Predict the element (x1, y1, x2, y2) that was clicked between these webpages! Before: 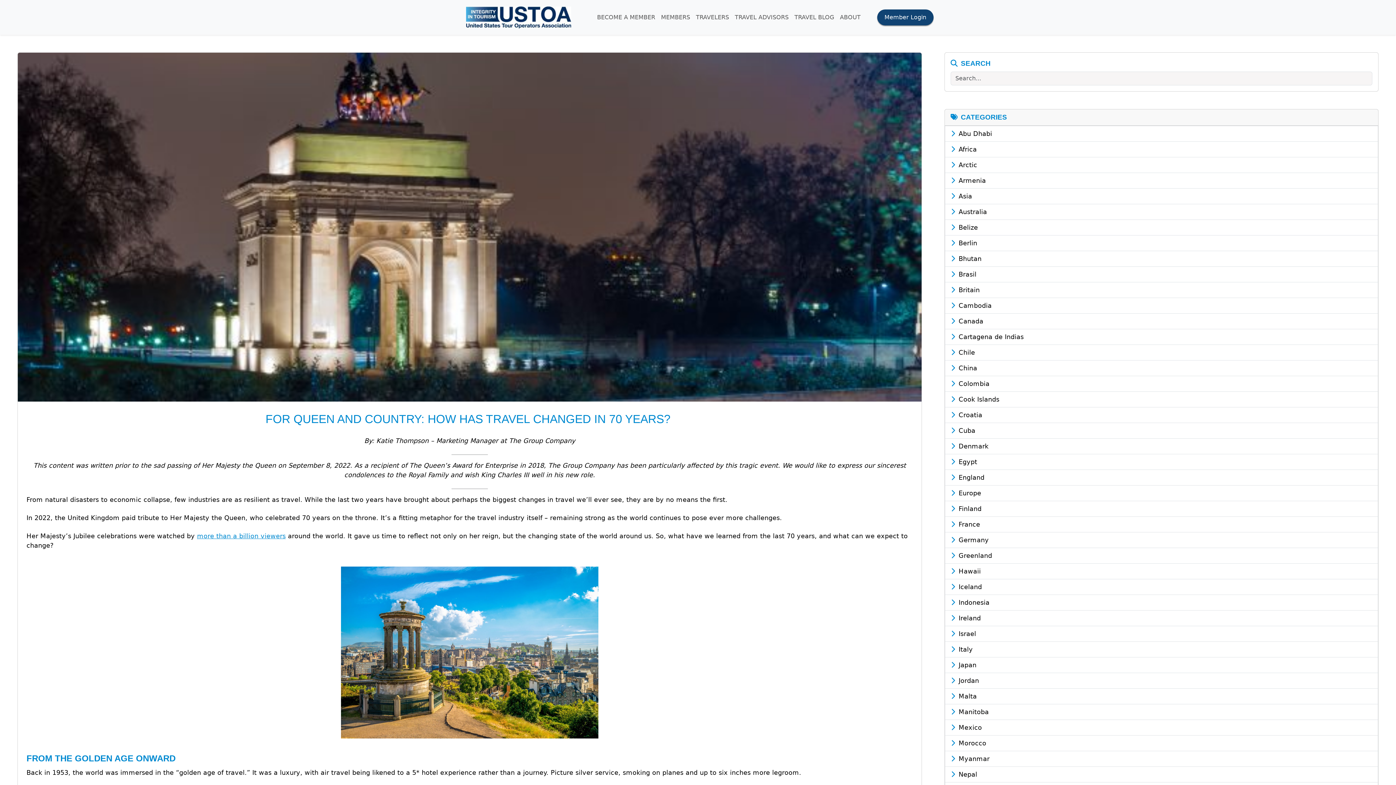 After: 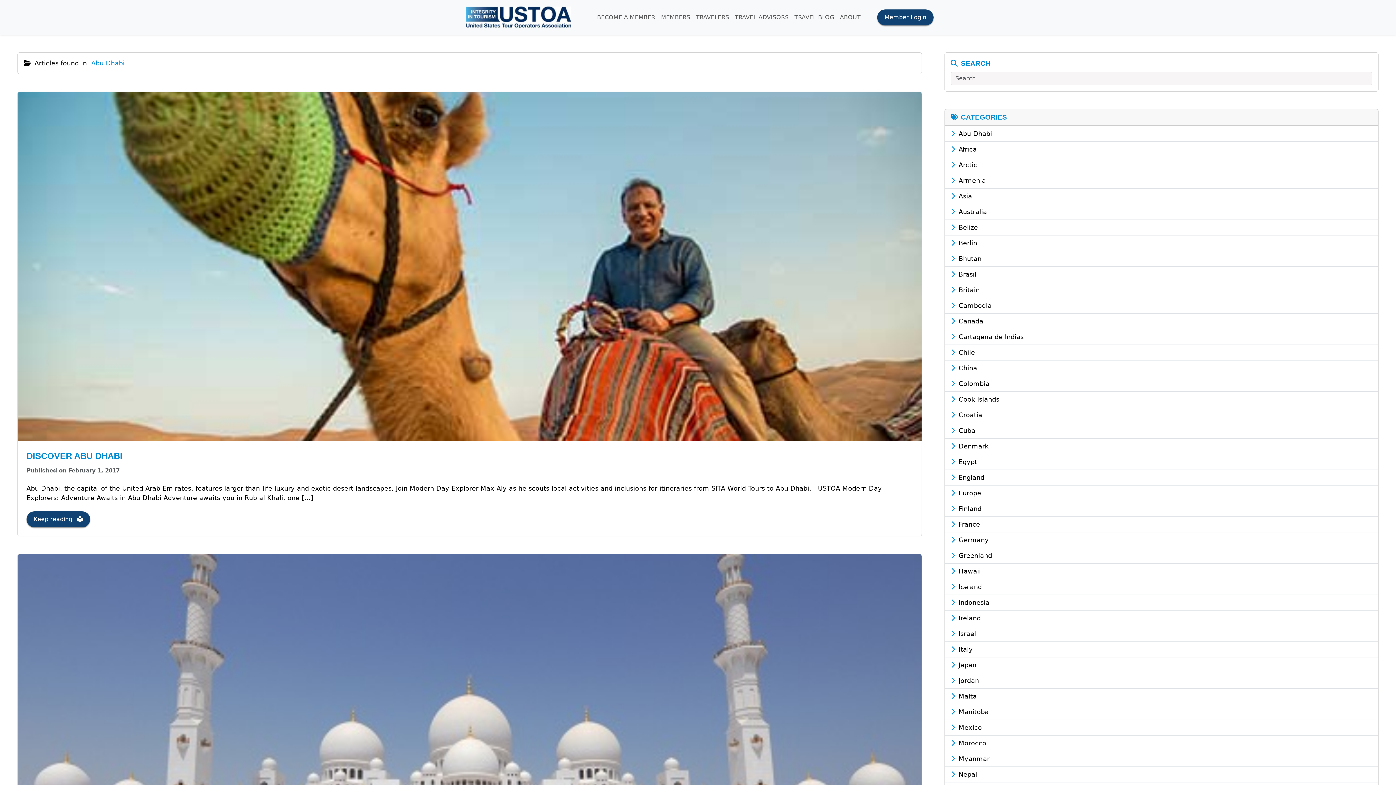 Action: label:  Abu Dhabi bbox: (945, 125, 1378, 141)